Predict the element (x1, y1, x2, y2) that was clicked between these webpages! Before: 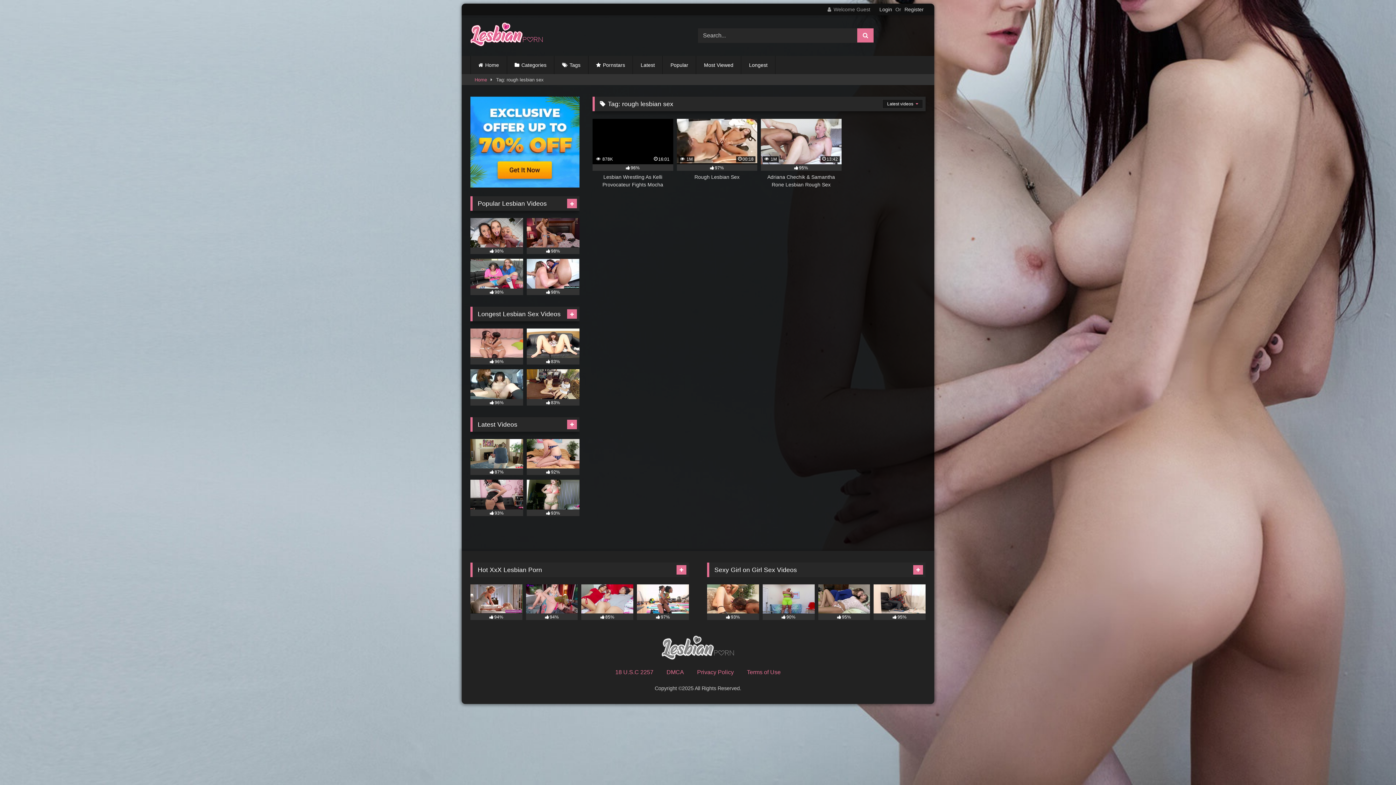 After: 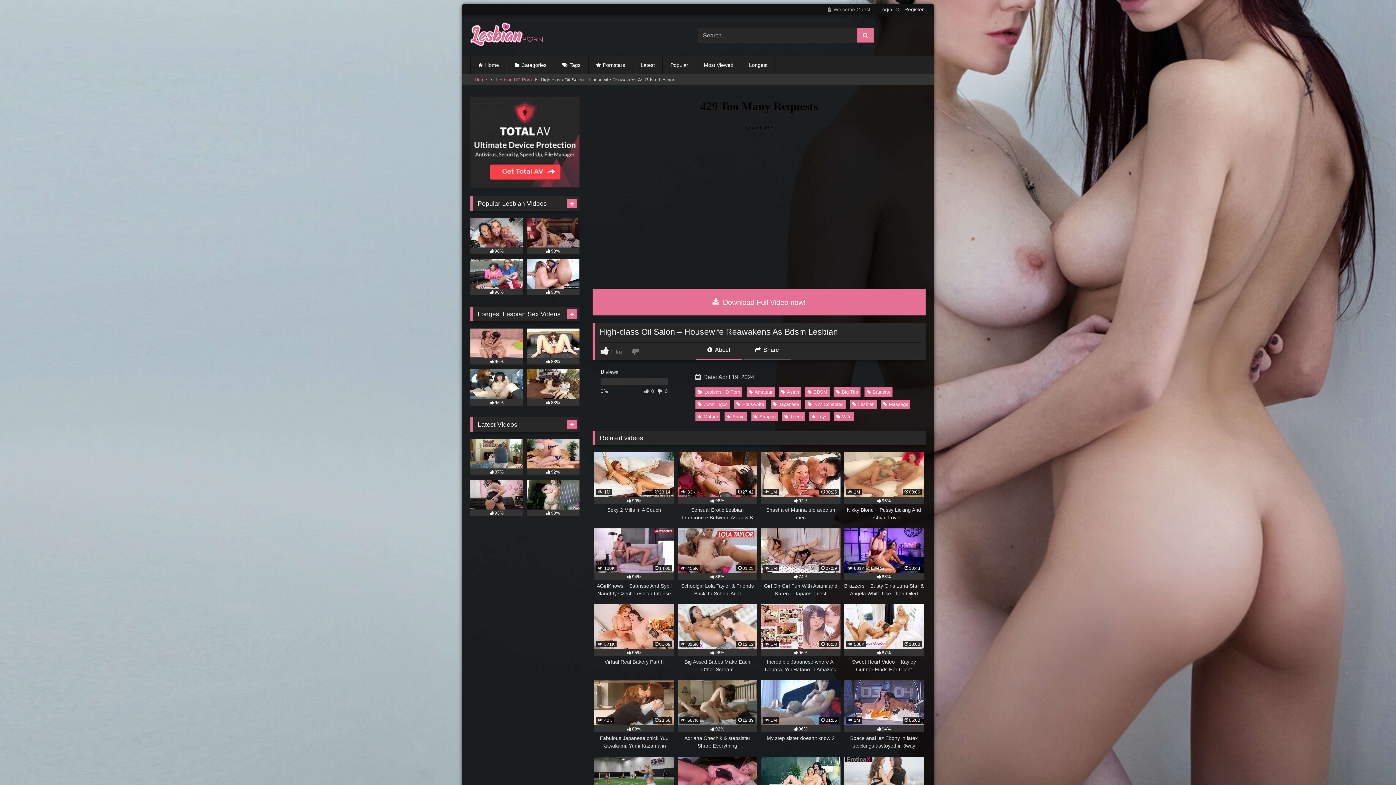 Action: label: 83% bbox: (526, 369, 579, 405)